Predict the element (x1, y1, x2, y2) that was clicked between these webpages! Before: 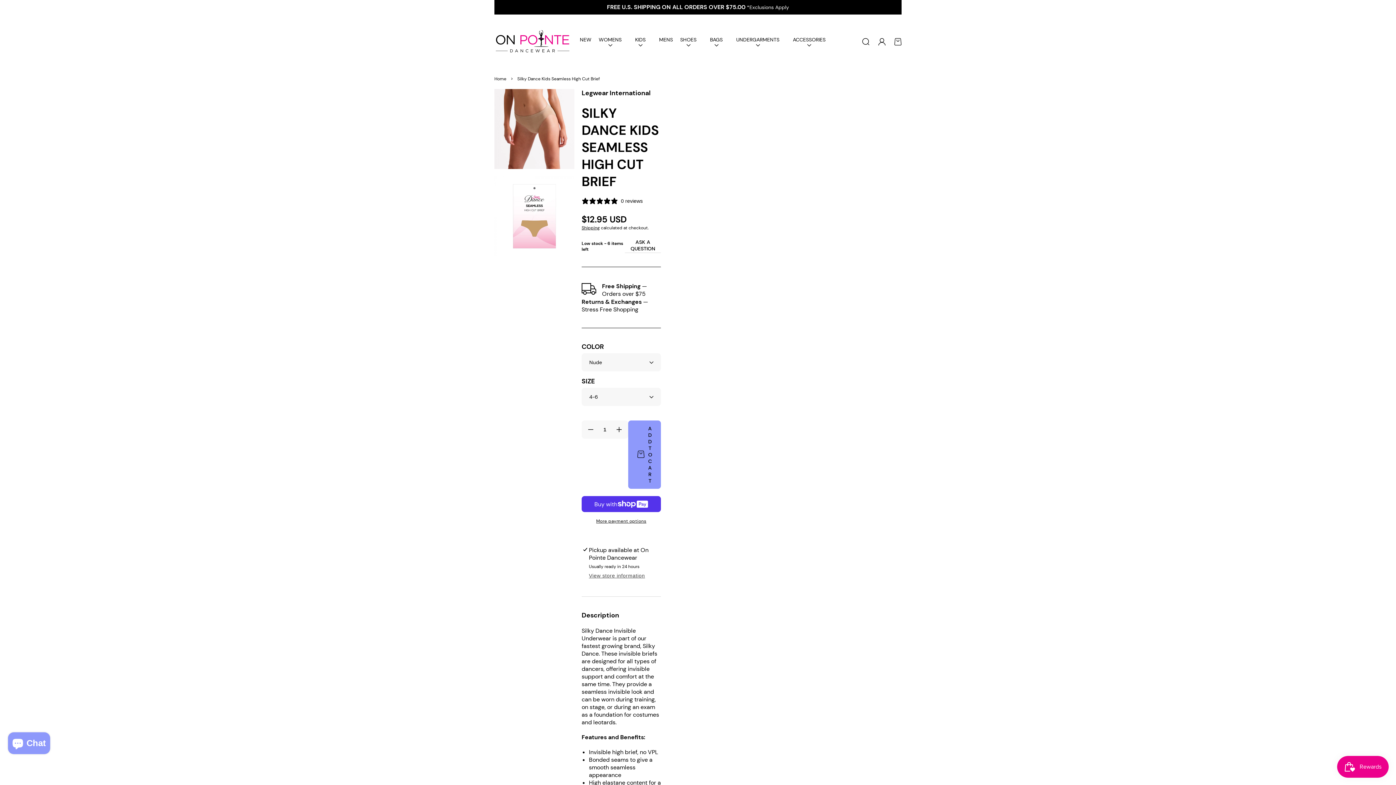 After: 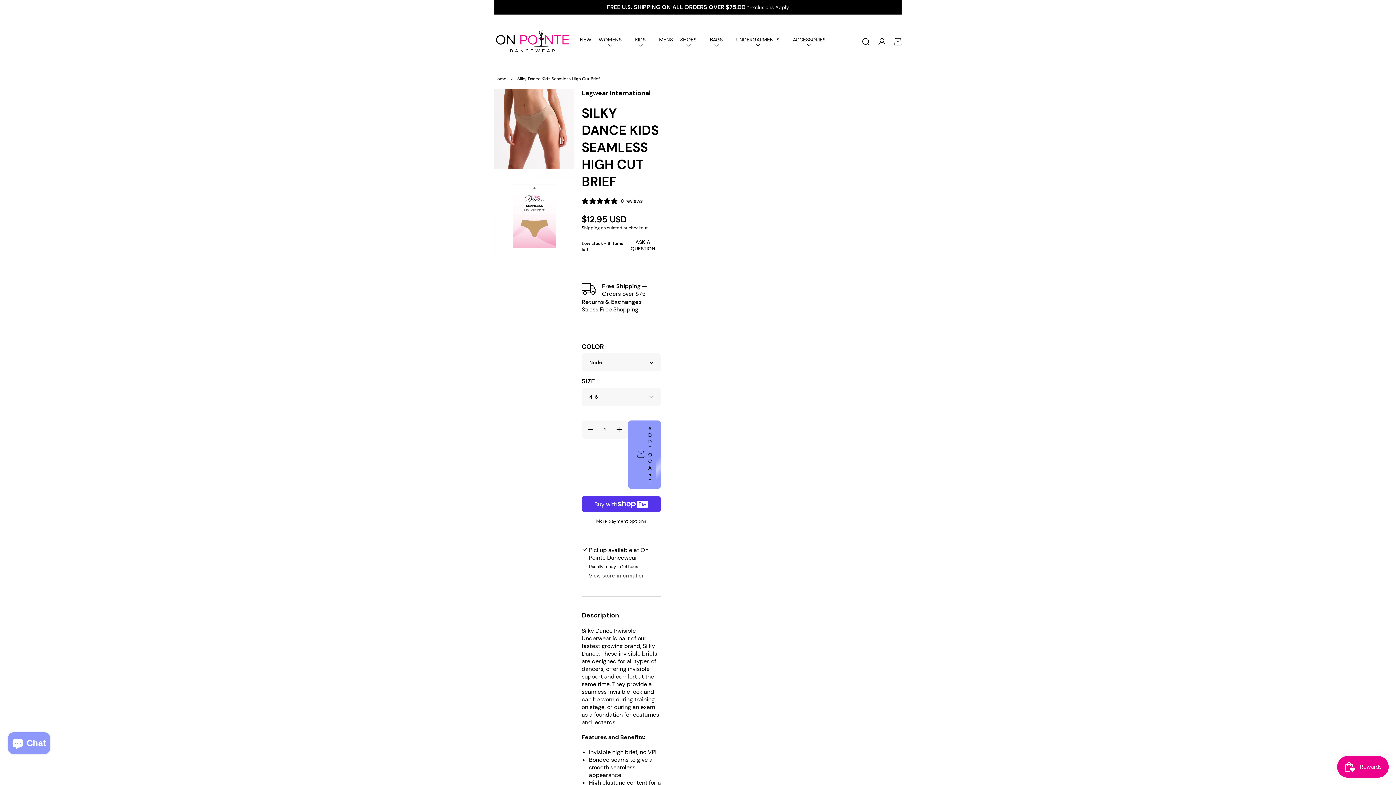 Action: label: WOMENS bbox: (595, 33, 631, 50)